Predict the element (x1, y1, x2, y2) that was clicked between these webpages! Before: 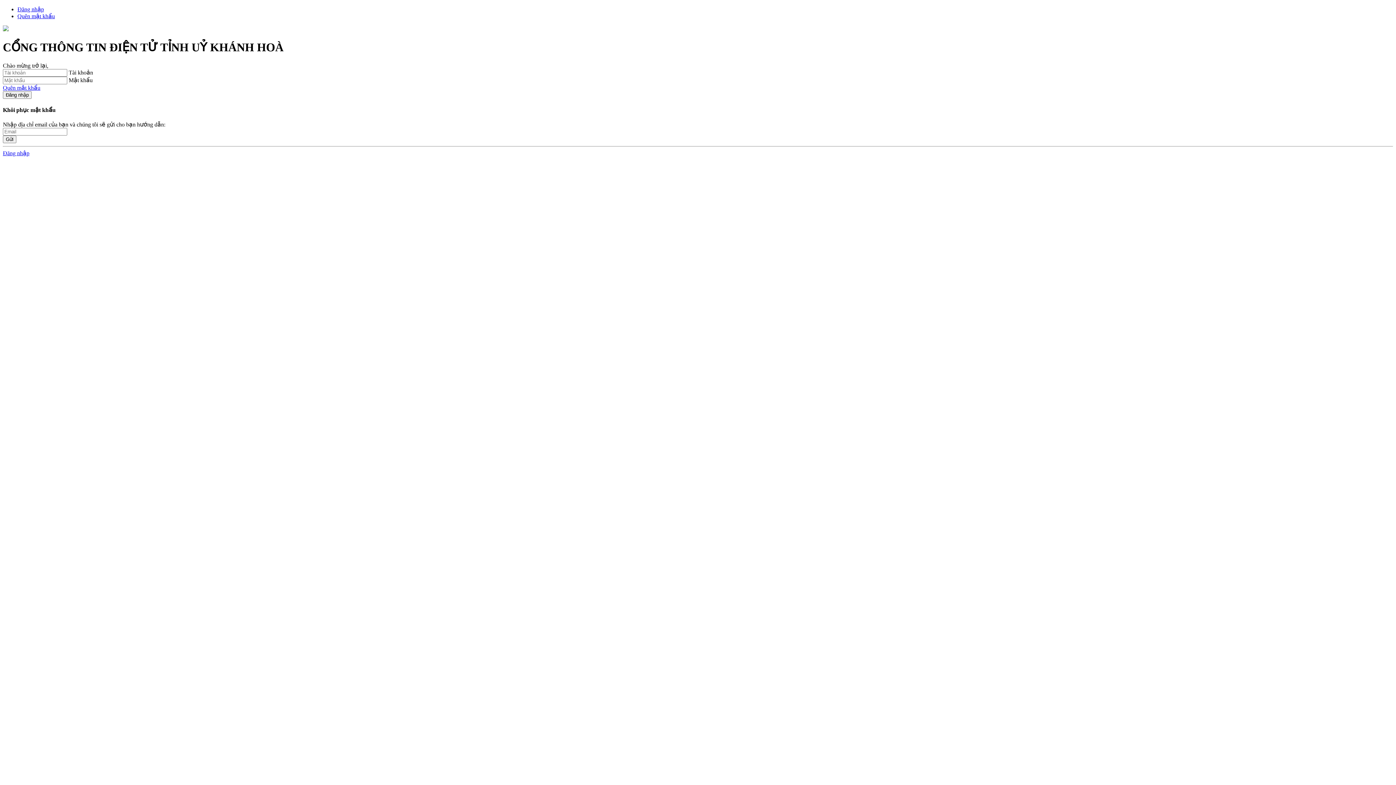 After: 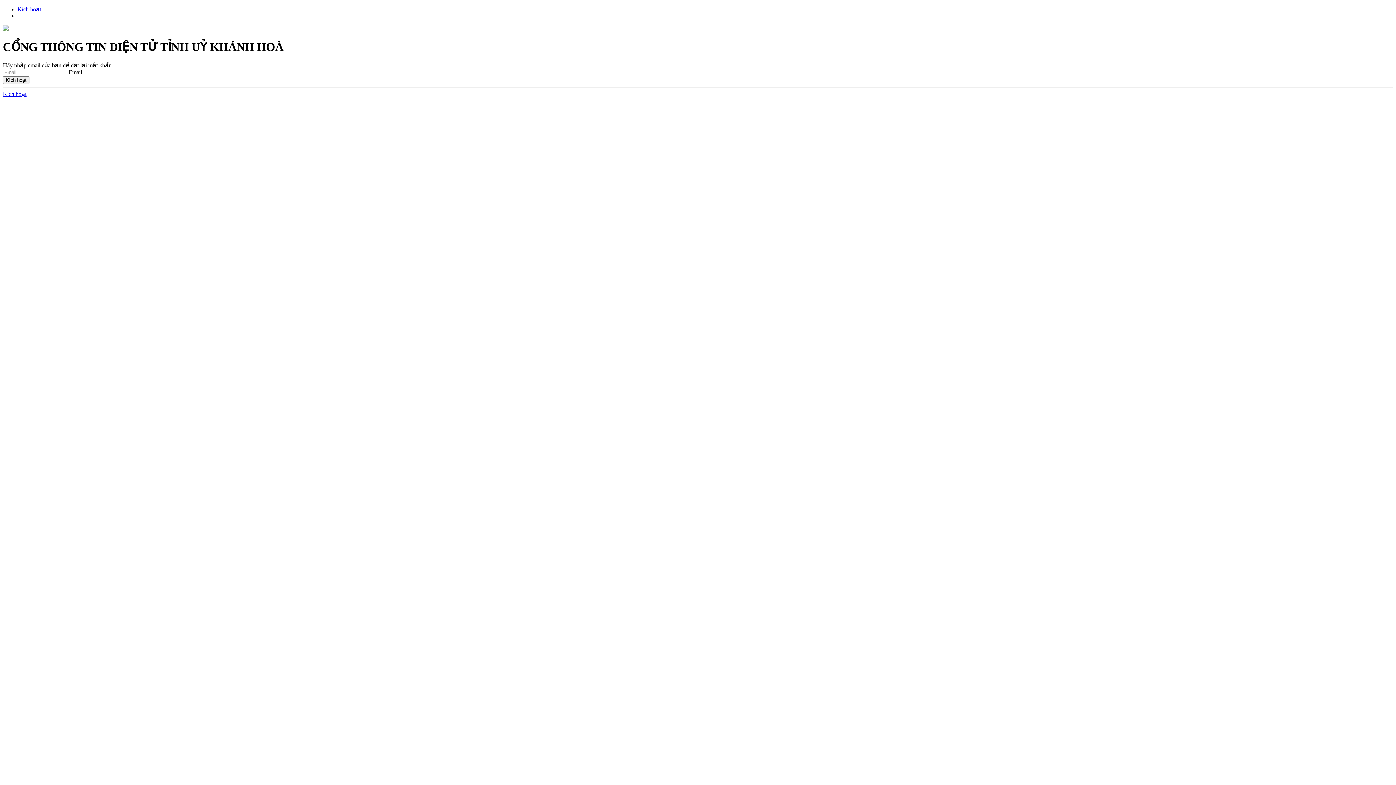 Action: bbox: (2, 84, 40, 90) label: Quên mật khẩu